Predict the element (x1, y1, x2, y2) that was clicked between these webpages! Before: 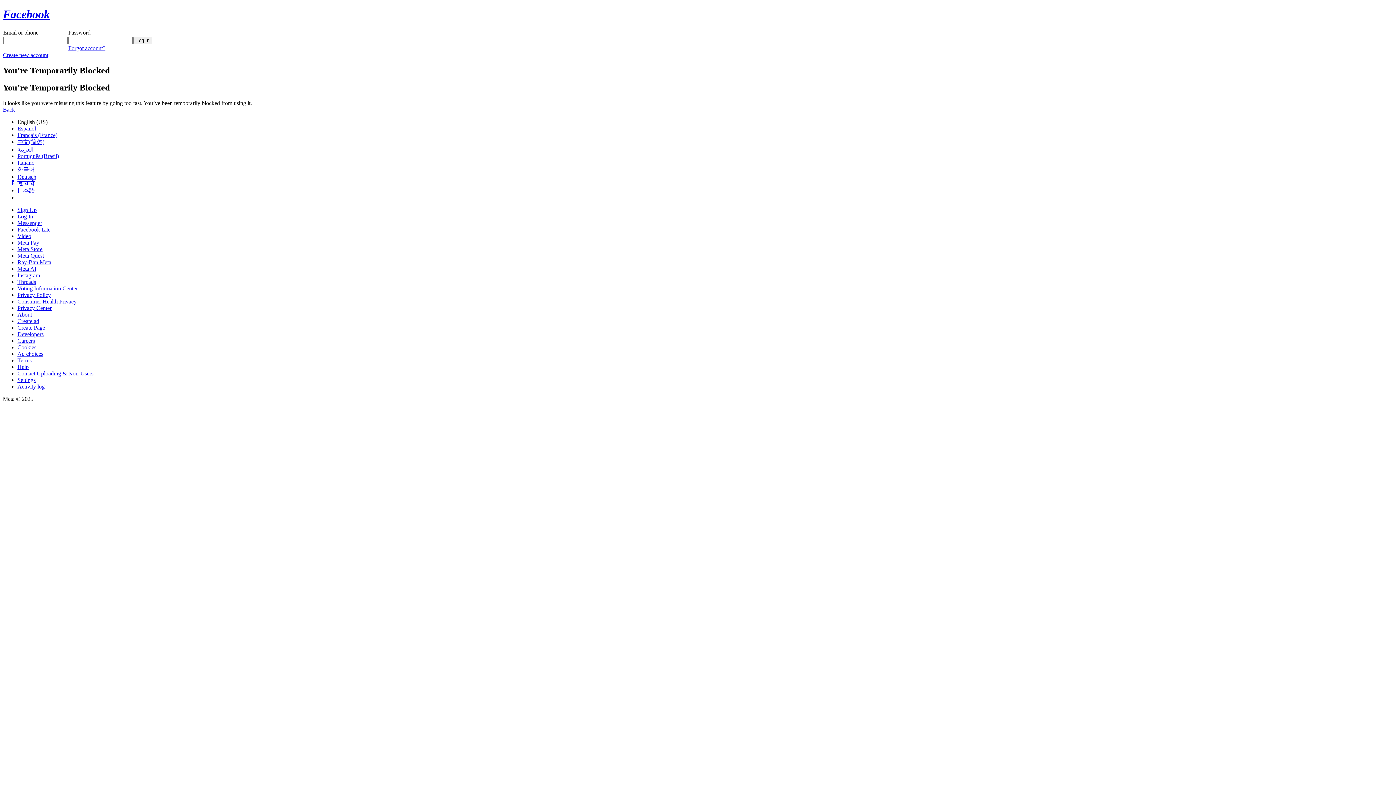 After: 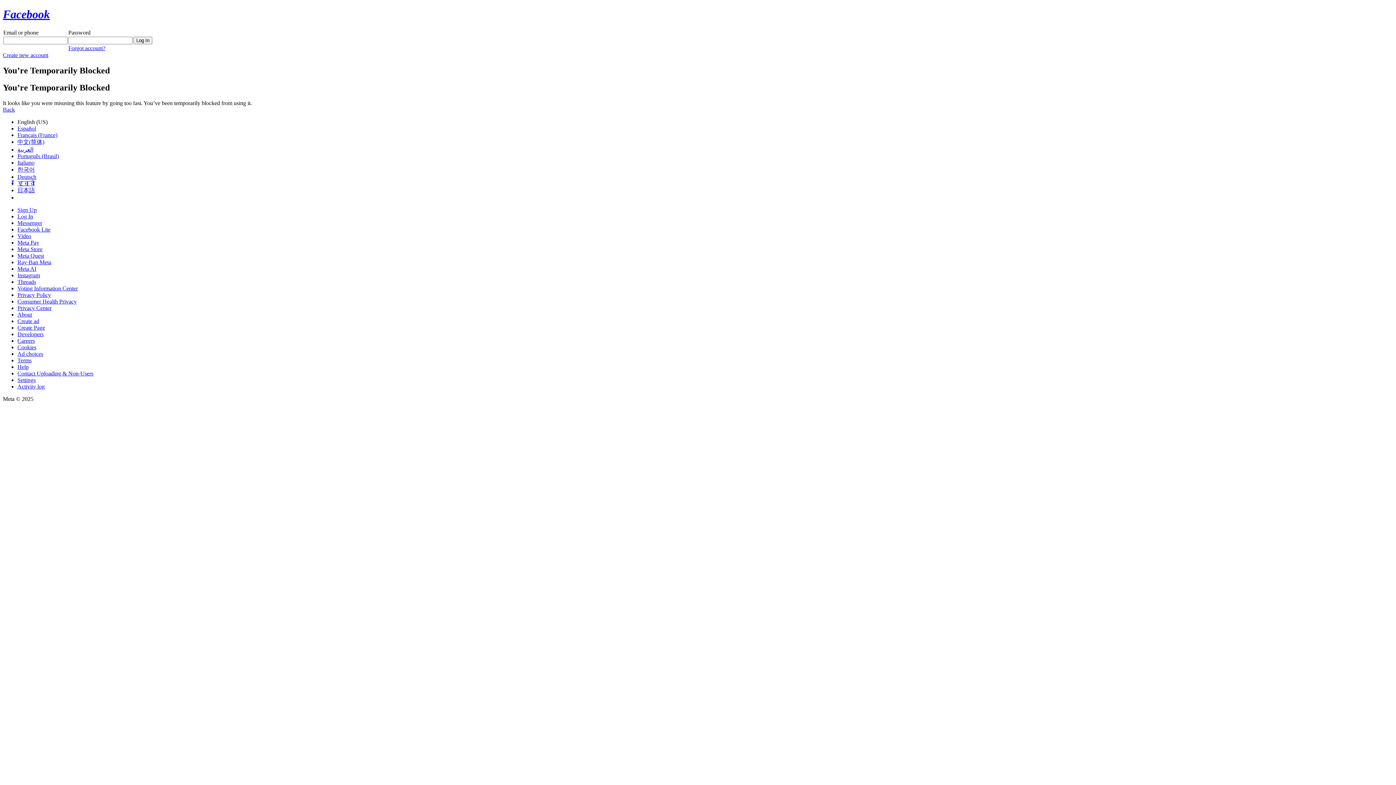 Action: label: Instagram bbox: (17, 272, 40, 278)